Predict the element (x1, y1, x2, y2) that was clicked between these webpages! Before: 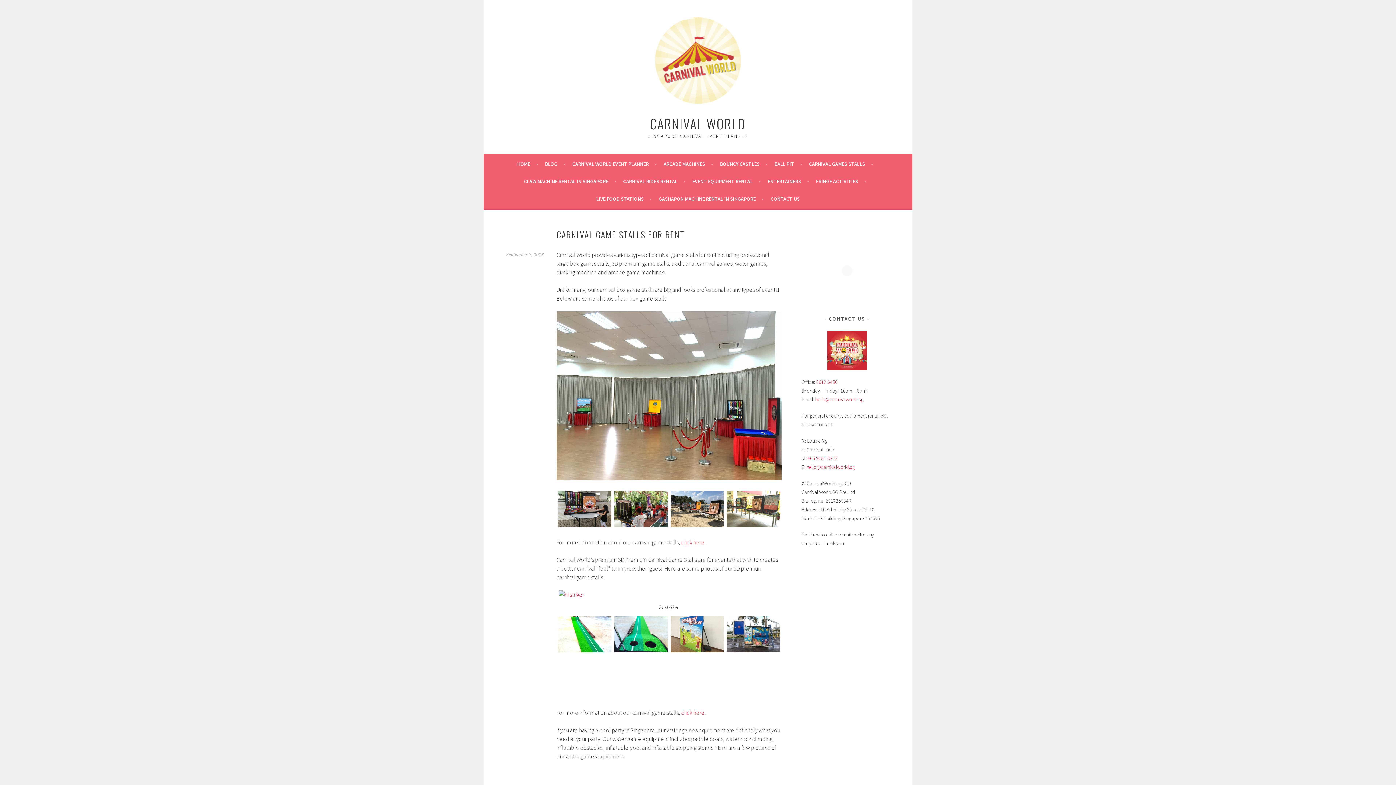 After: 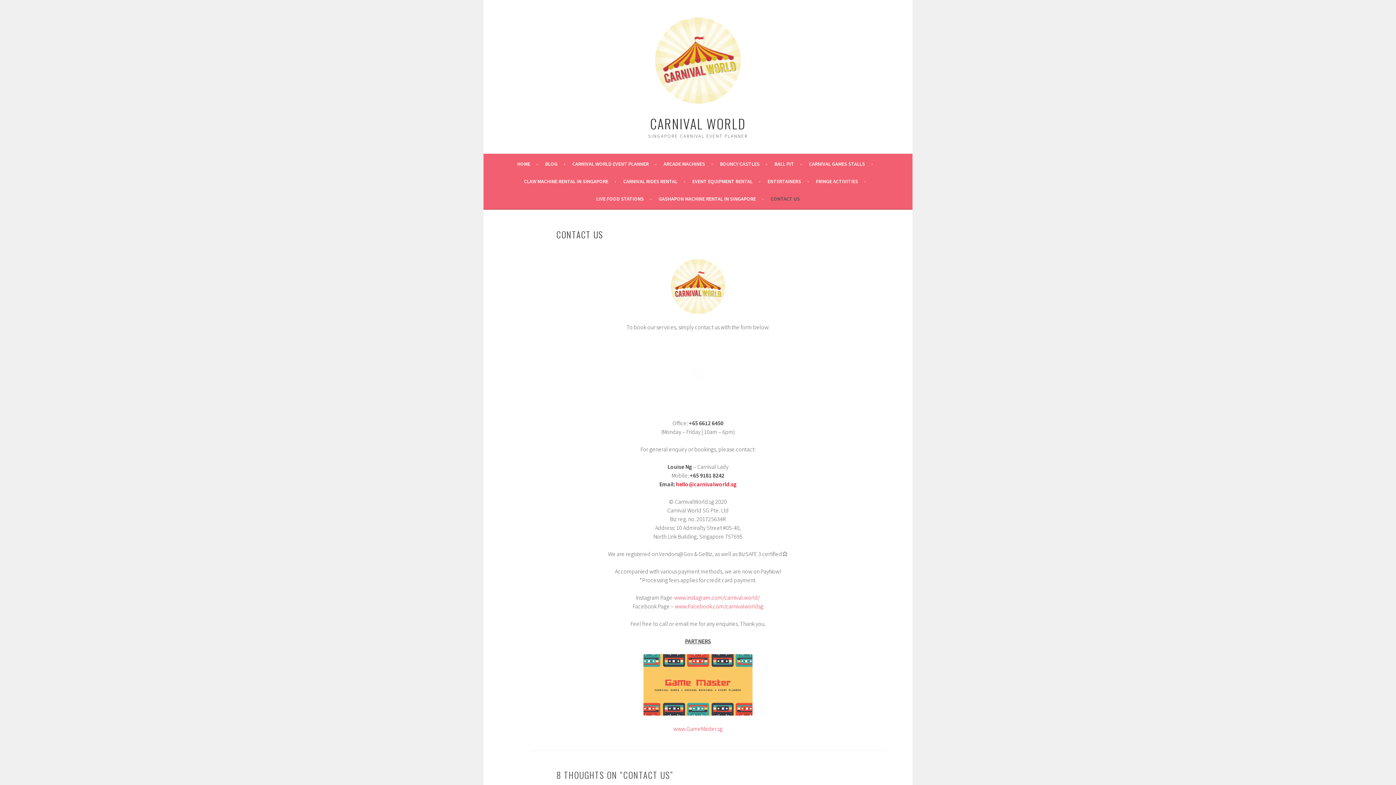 Action: label: CONTACT US bbox: (770, 194, 800, 203)